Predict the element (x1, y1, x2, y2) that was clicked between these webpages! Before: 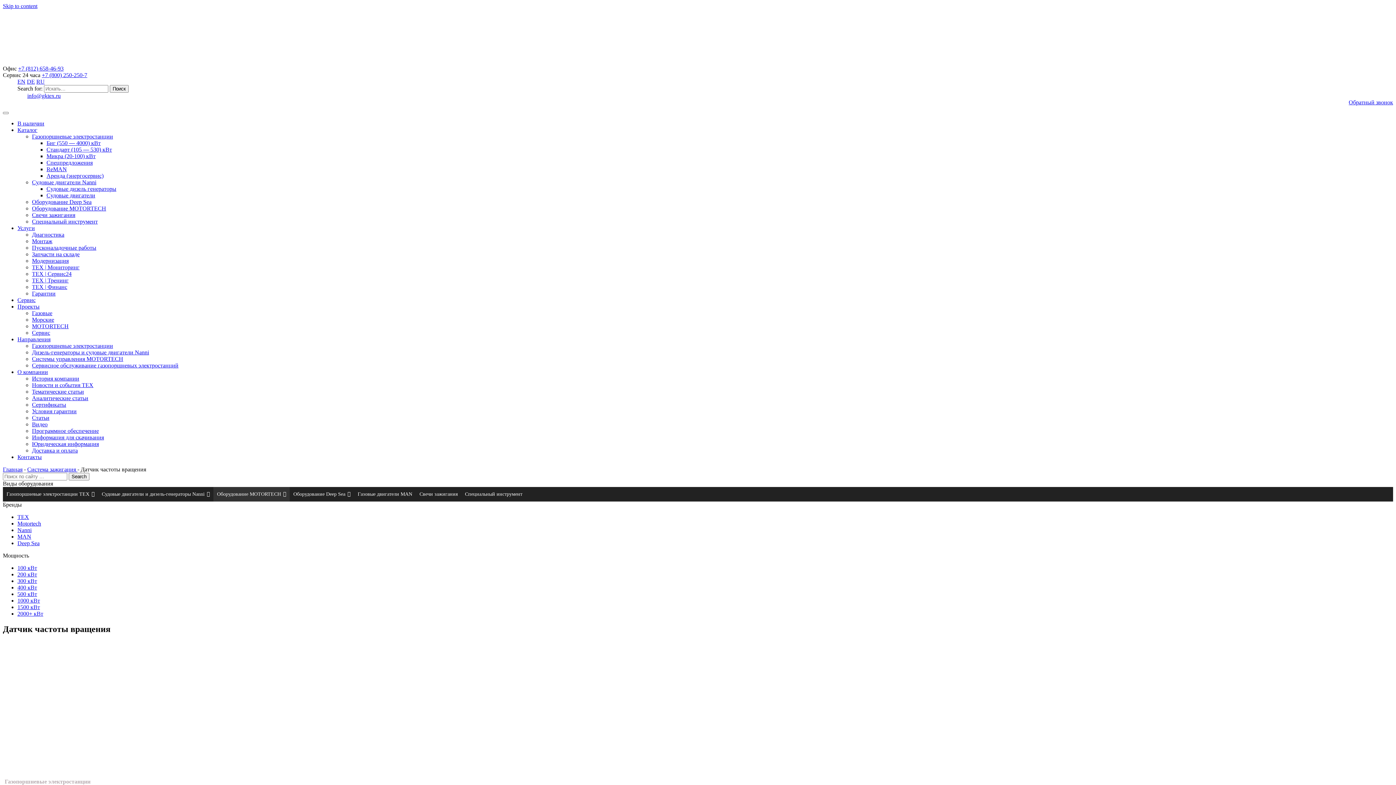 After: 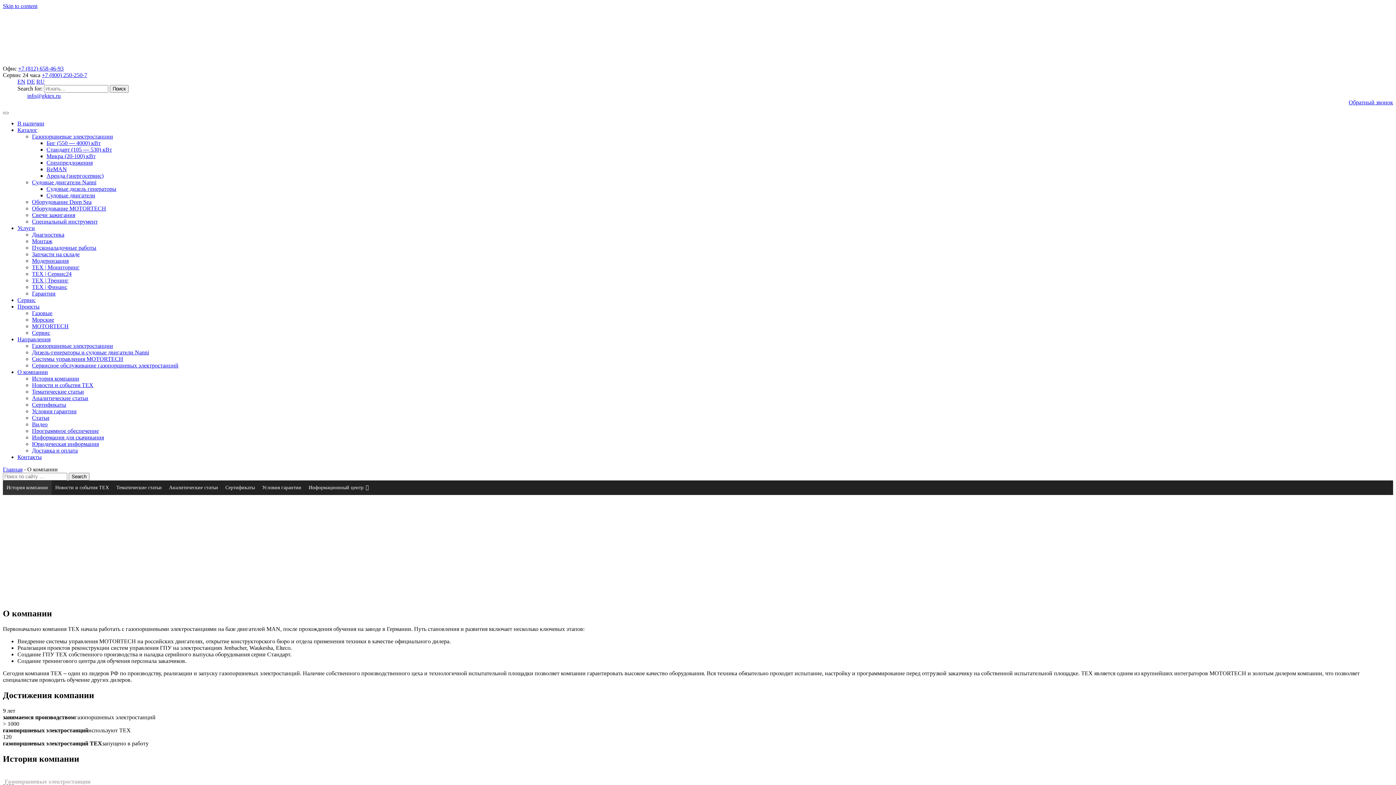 Action: label: История компании bbox: (32, 375, 79, 381)